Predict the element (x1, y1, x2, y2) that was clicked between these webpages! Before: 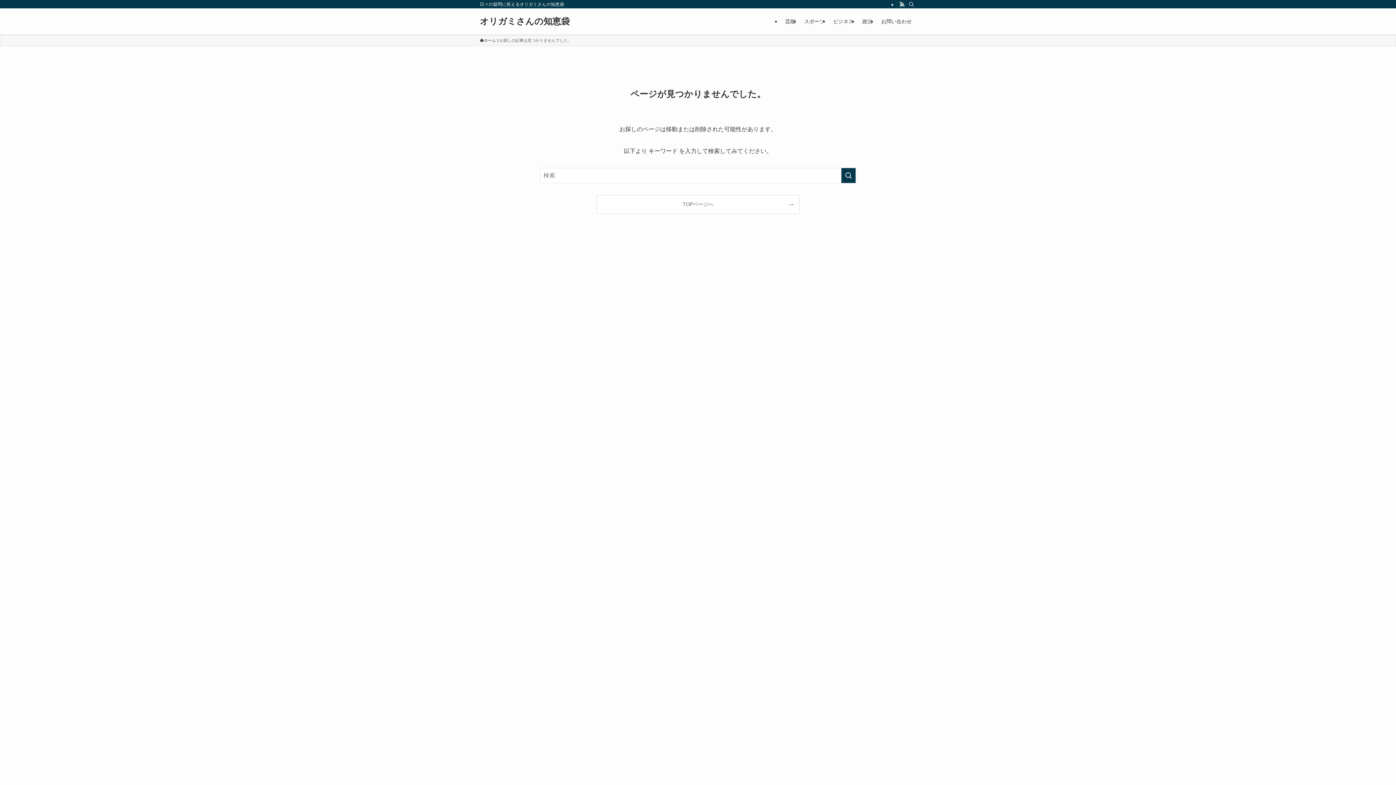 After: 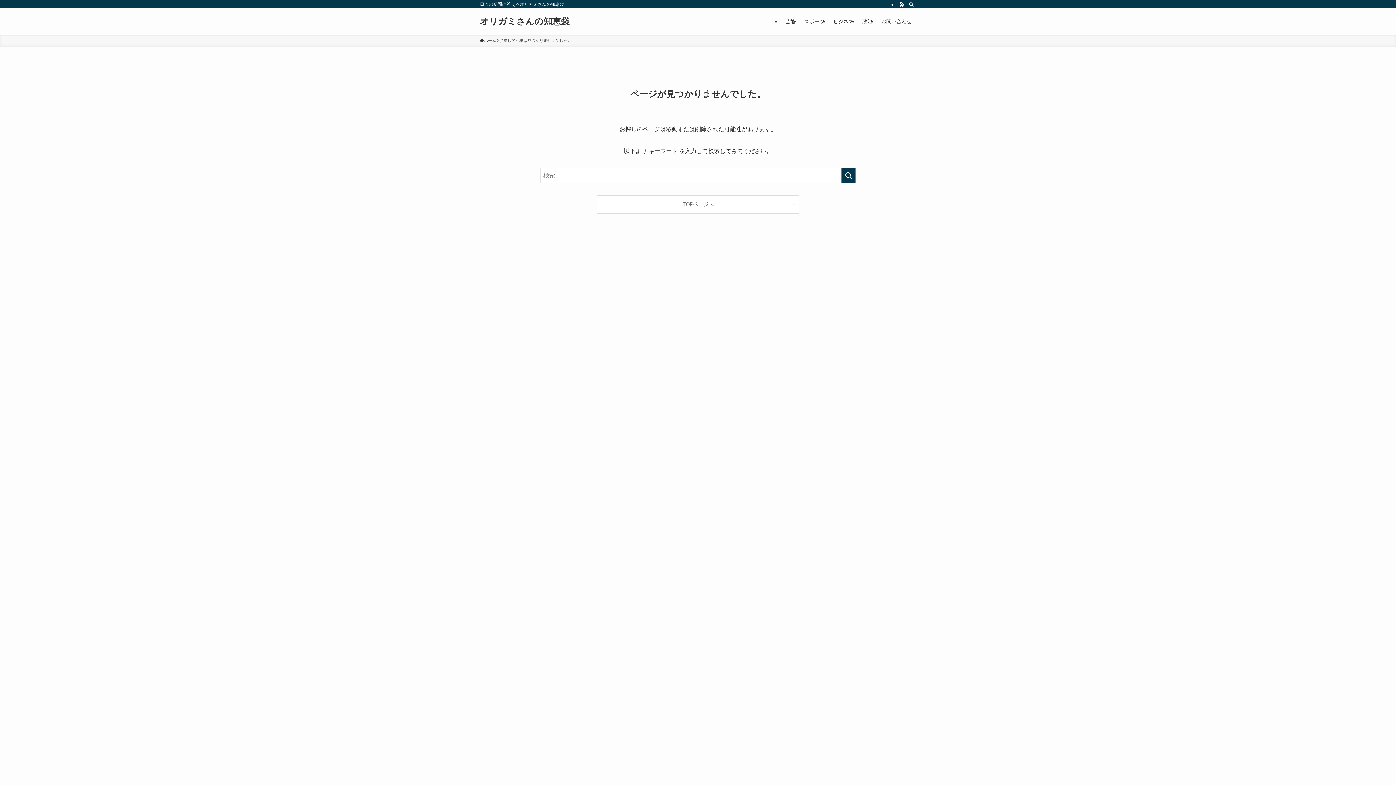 Action: label: お問い合わせ bbox: (877, 8, 916, 34)